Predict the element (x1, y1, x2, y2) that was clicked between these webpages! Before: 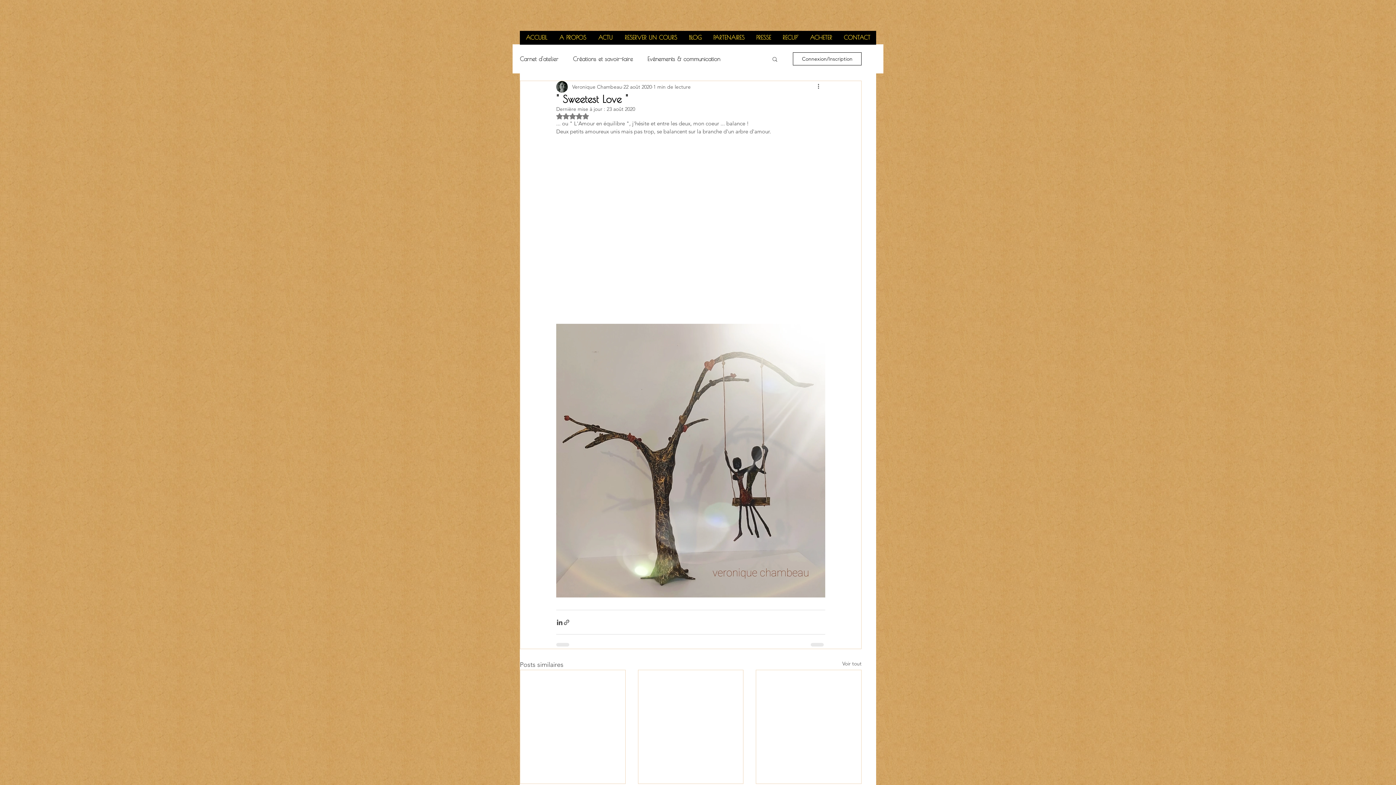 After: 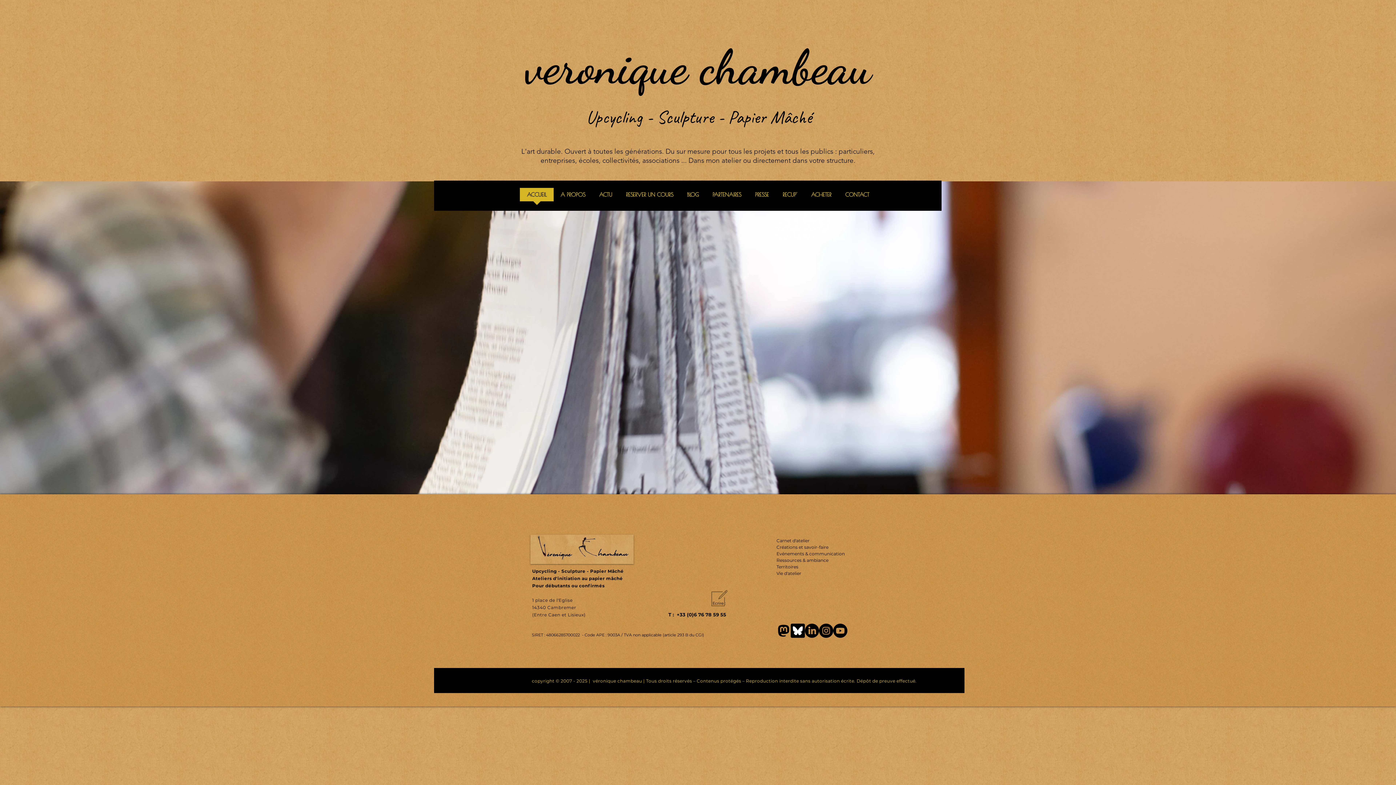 Action: label: ACCUEIL bbox: (520, 30, 553, 49)